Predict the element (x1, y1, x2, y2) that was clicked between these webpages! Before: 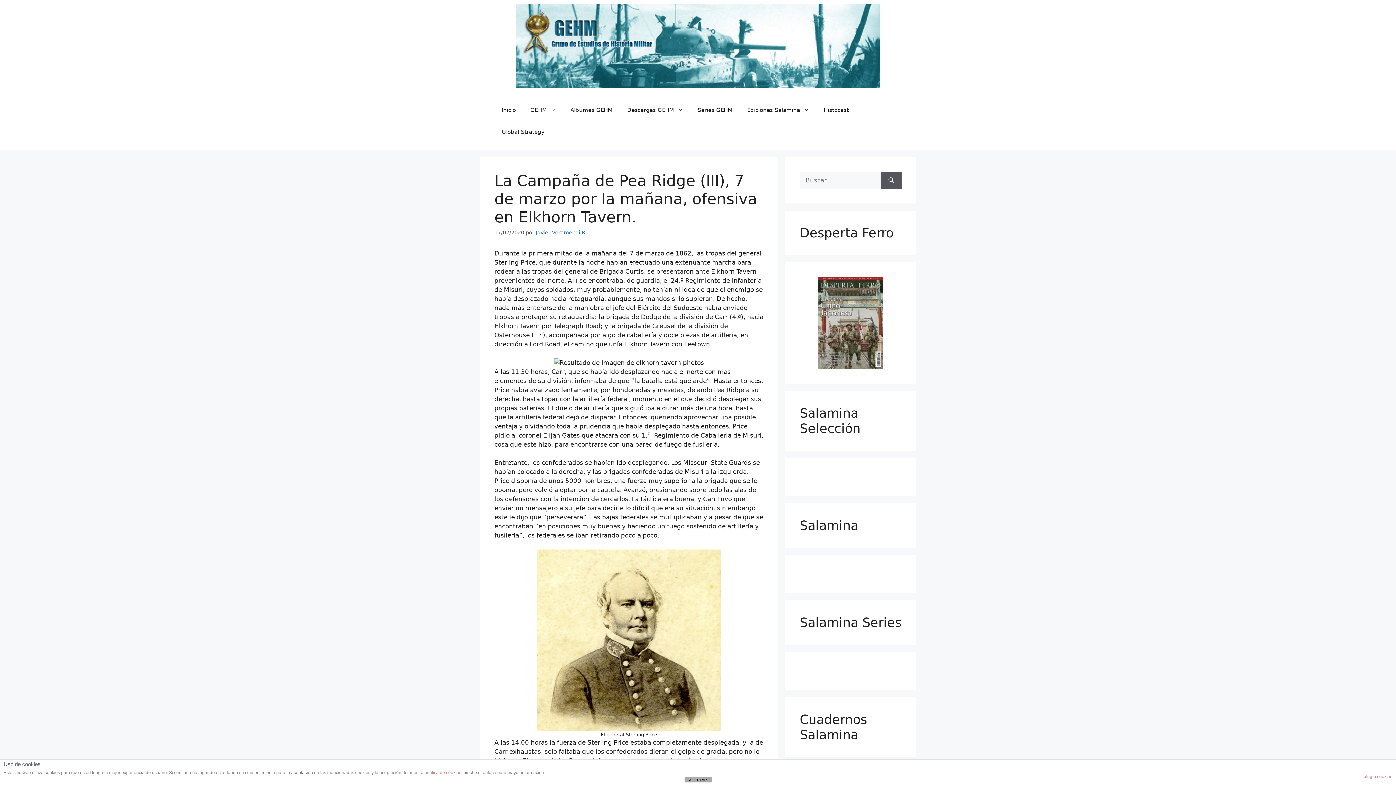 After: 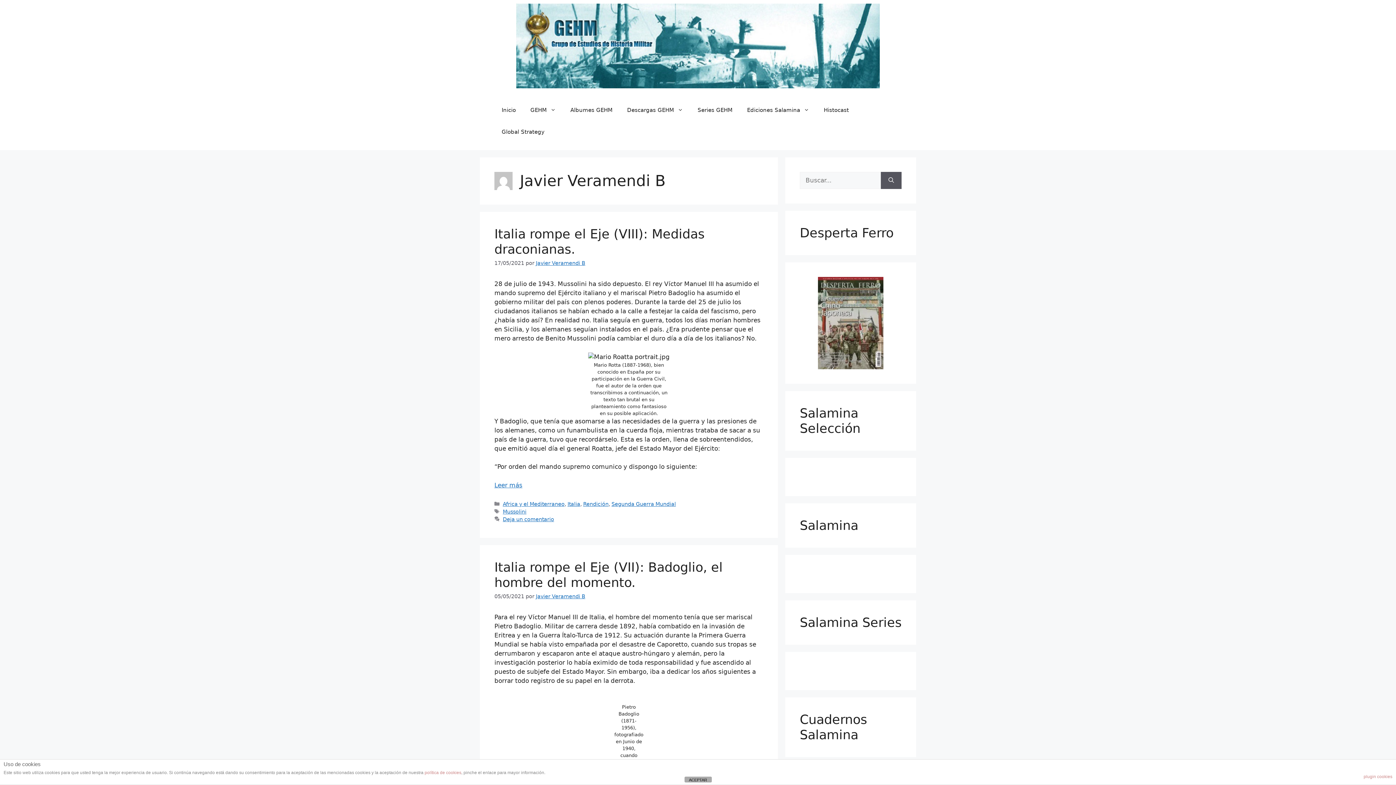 Action: label: Javier Veramendi B bbox: (536, 229, 585, 235)